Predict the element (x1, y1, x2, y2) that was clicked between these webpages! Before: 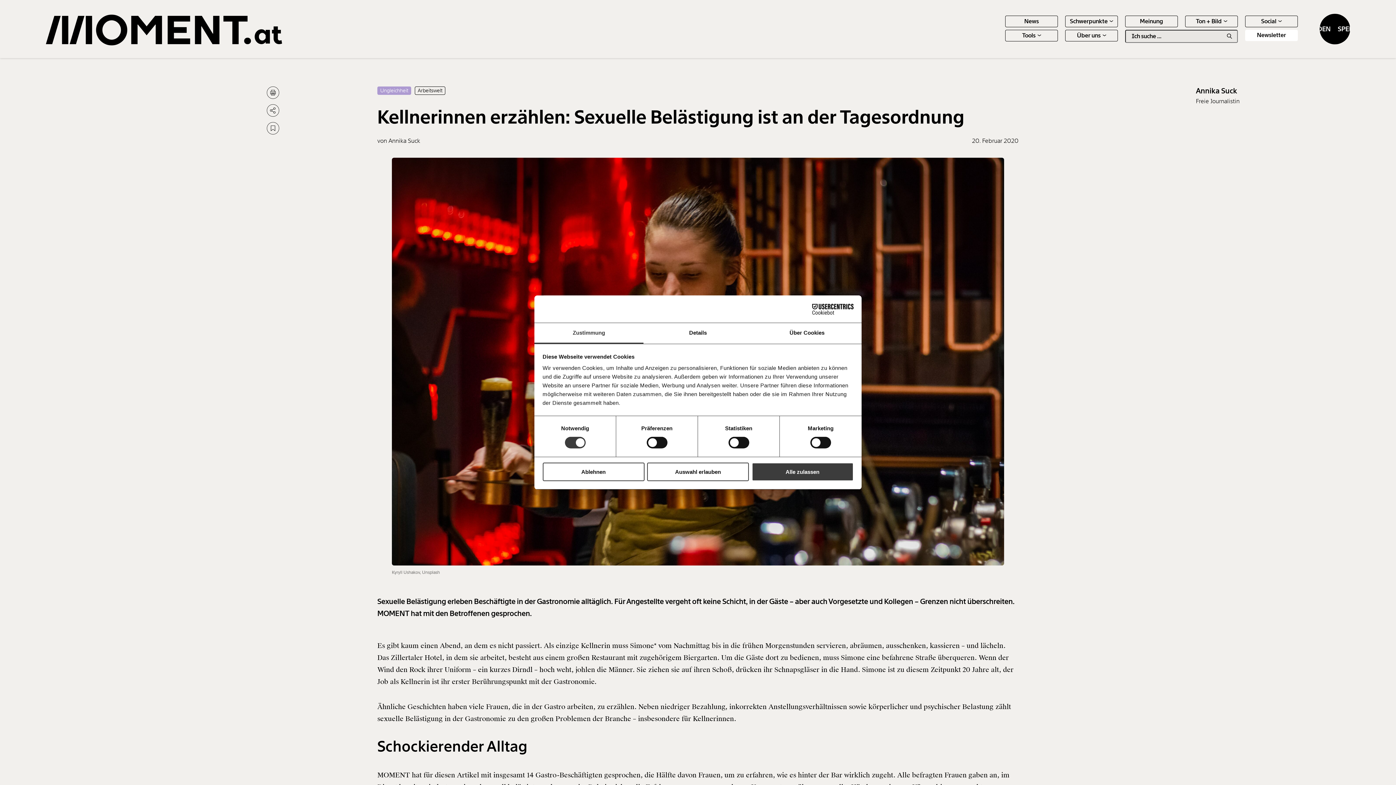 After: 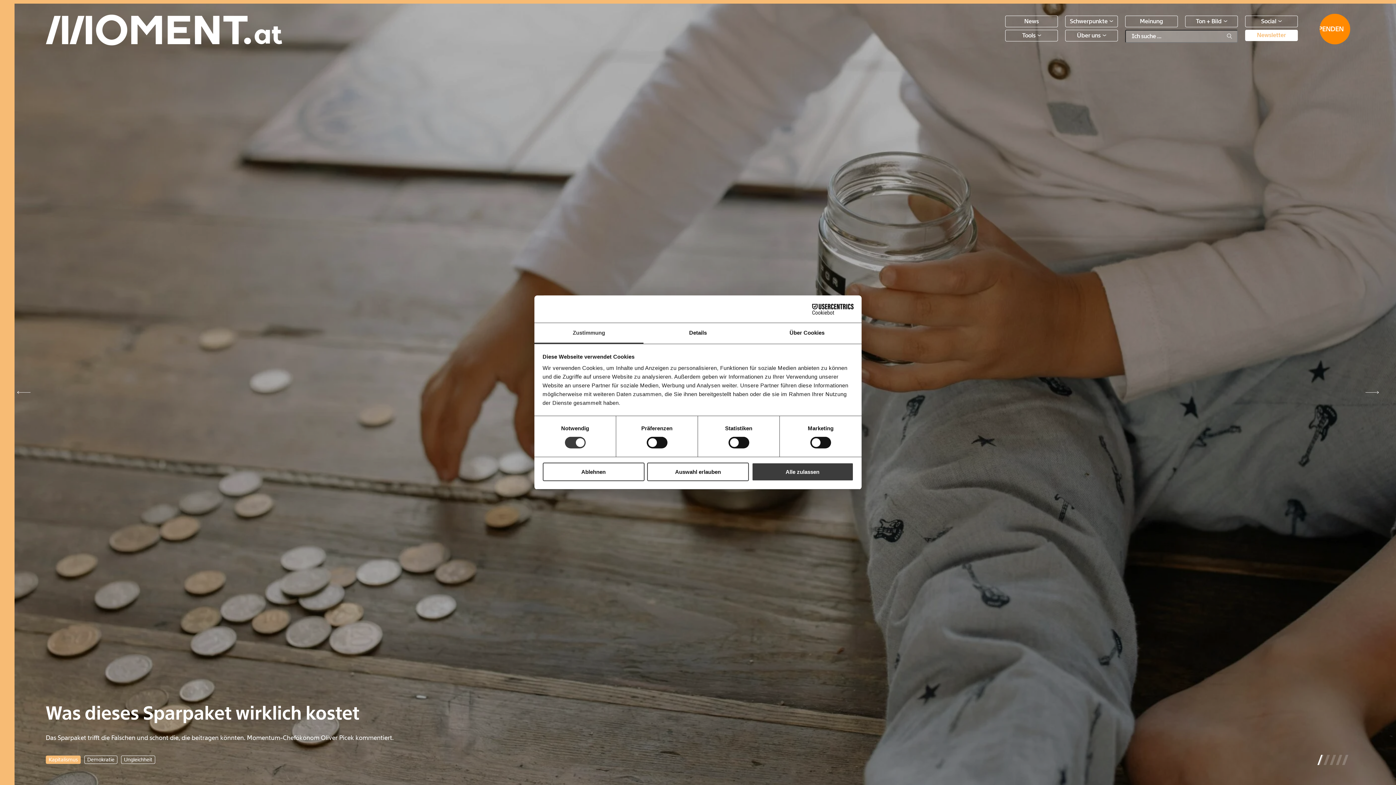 Action: bbox: (45, 14, 282, 43)